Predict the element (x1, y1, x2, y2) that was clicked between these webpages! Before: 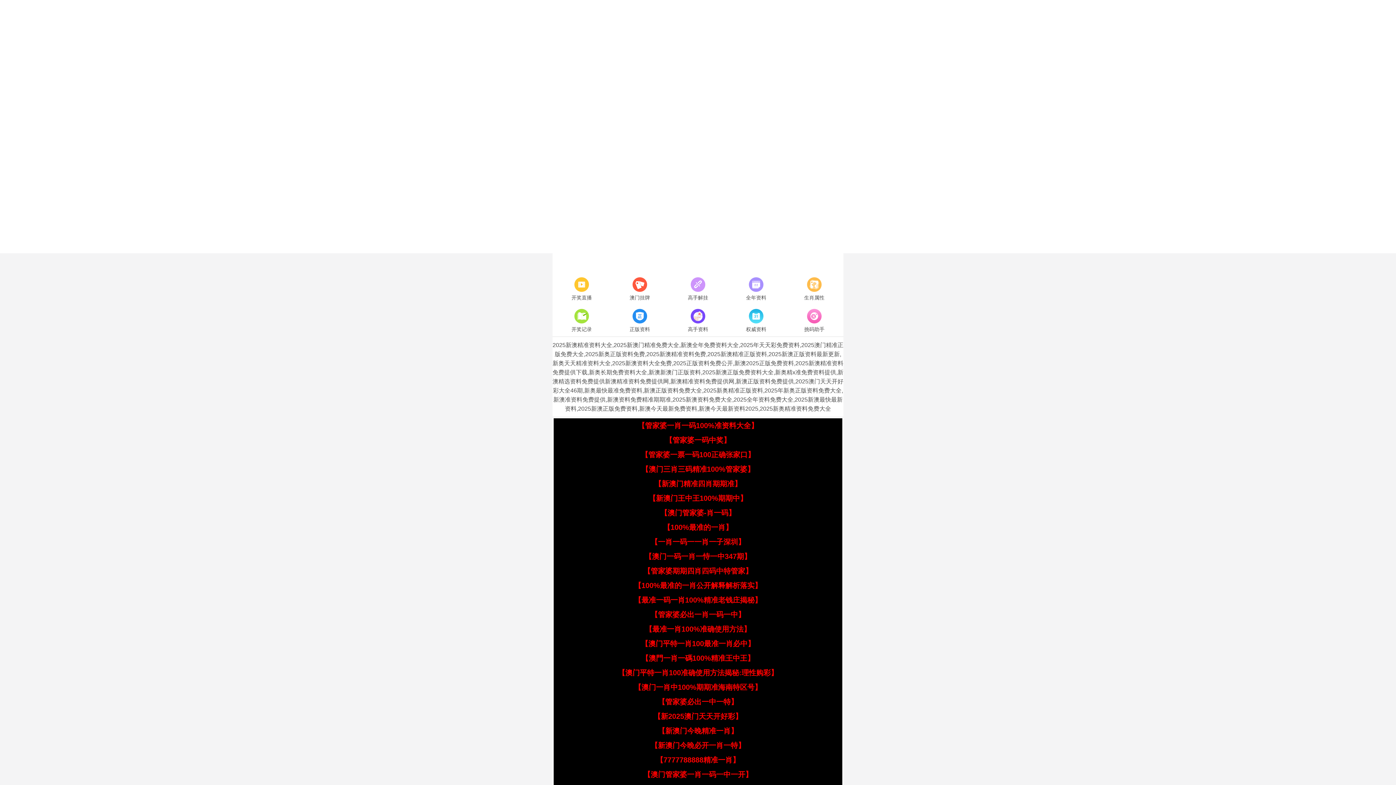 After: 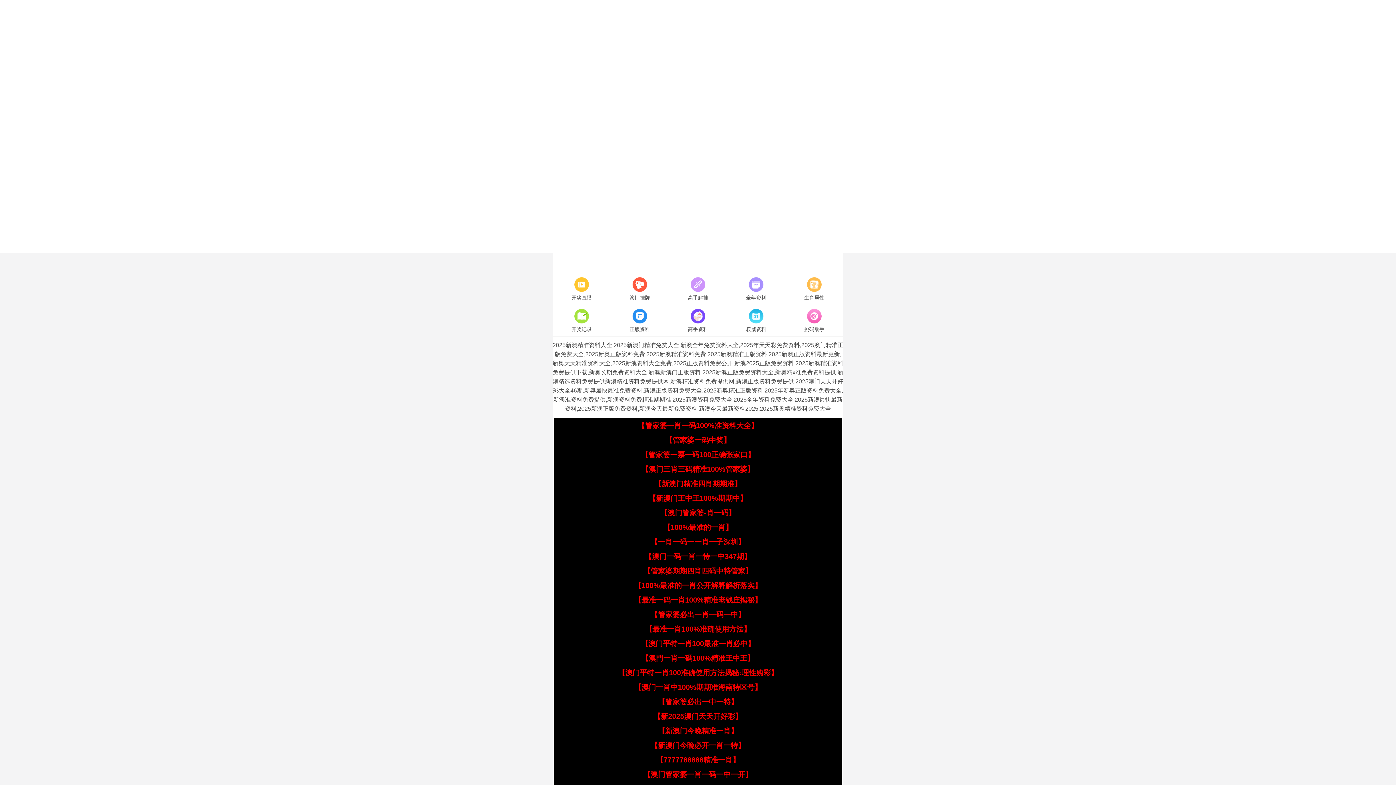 Action: label: 【澳门一码一肖一恃一中347期】 bbox: (644, 552, 751, 560)